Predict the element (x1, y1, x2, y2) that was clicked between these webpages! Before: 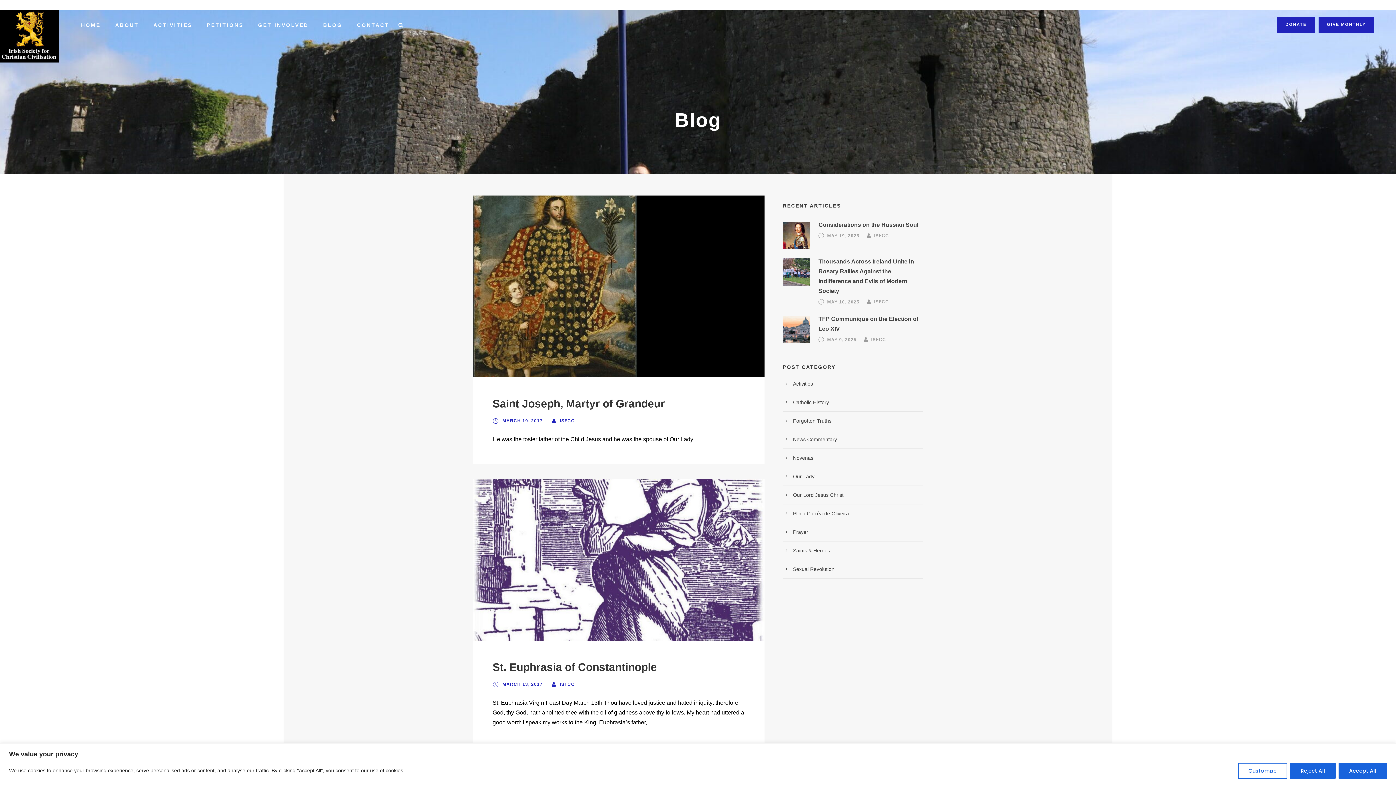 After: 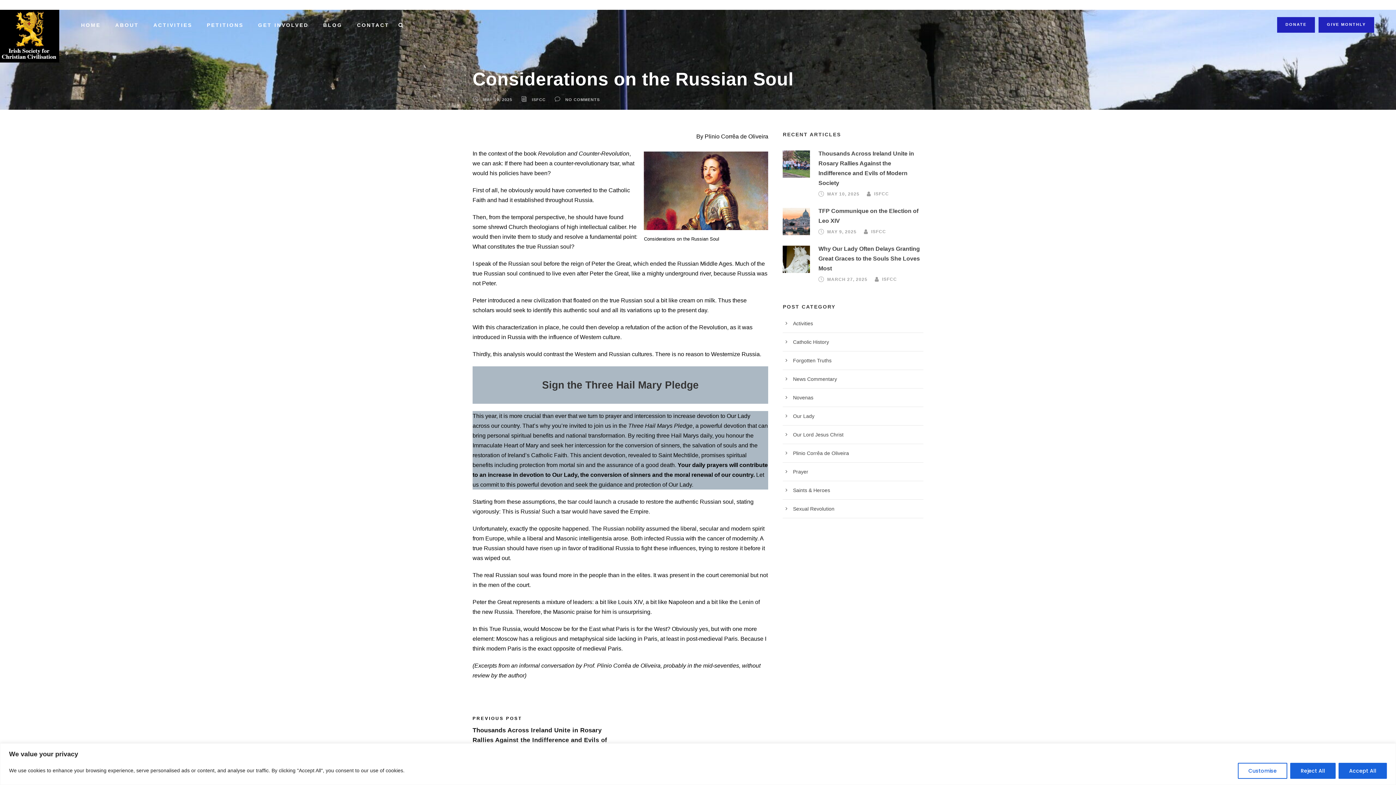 Action: bbox: (783, 231, 810, 237)